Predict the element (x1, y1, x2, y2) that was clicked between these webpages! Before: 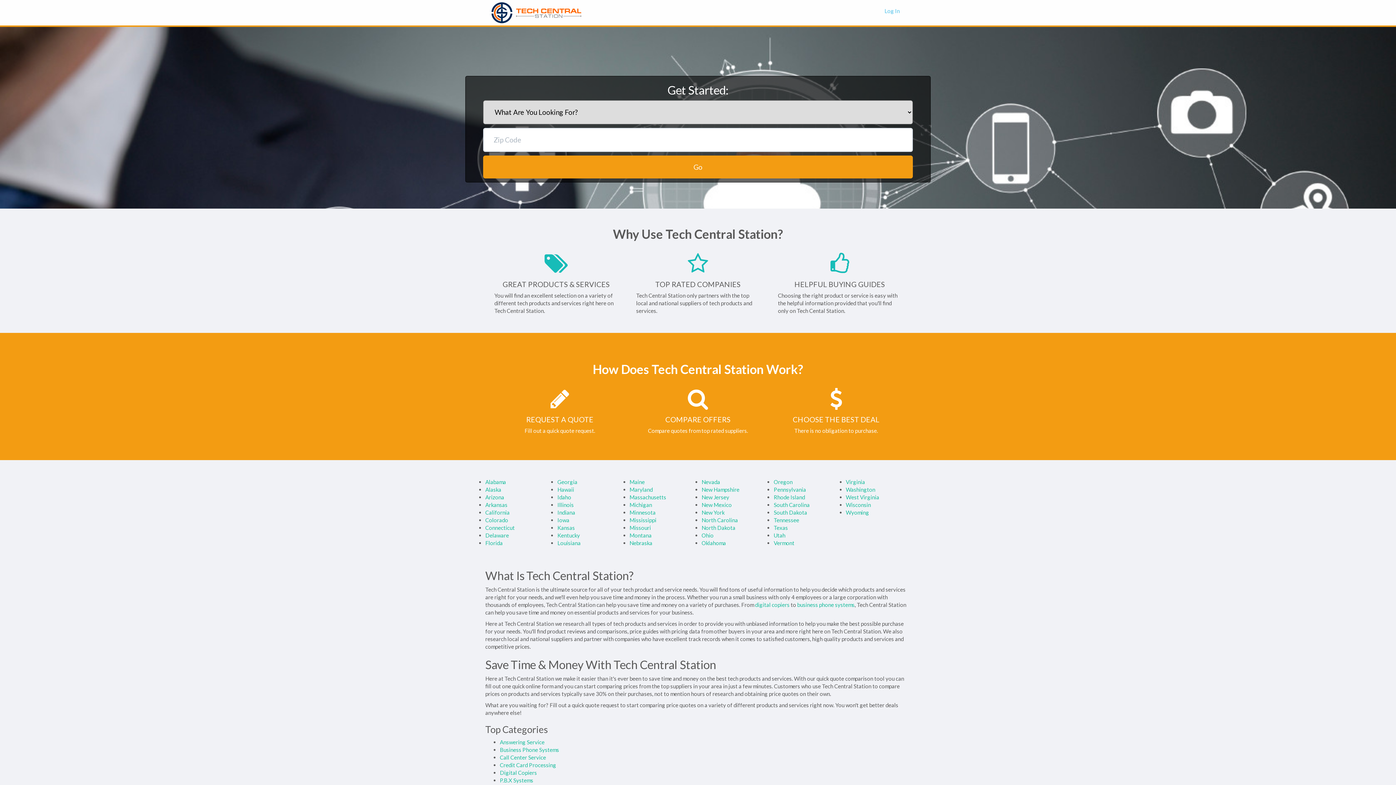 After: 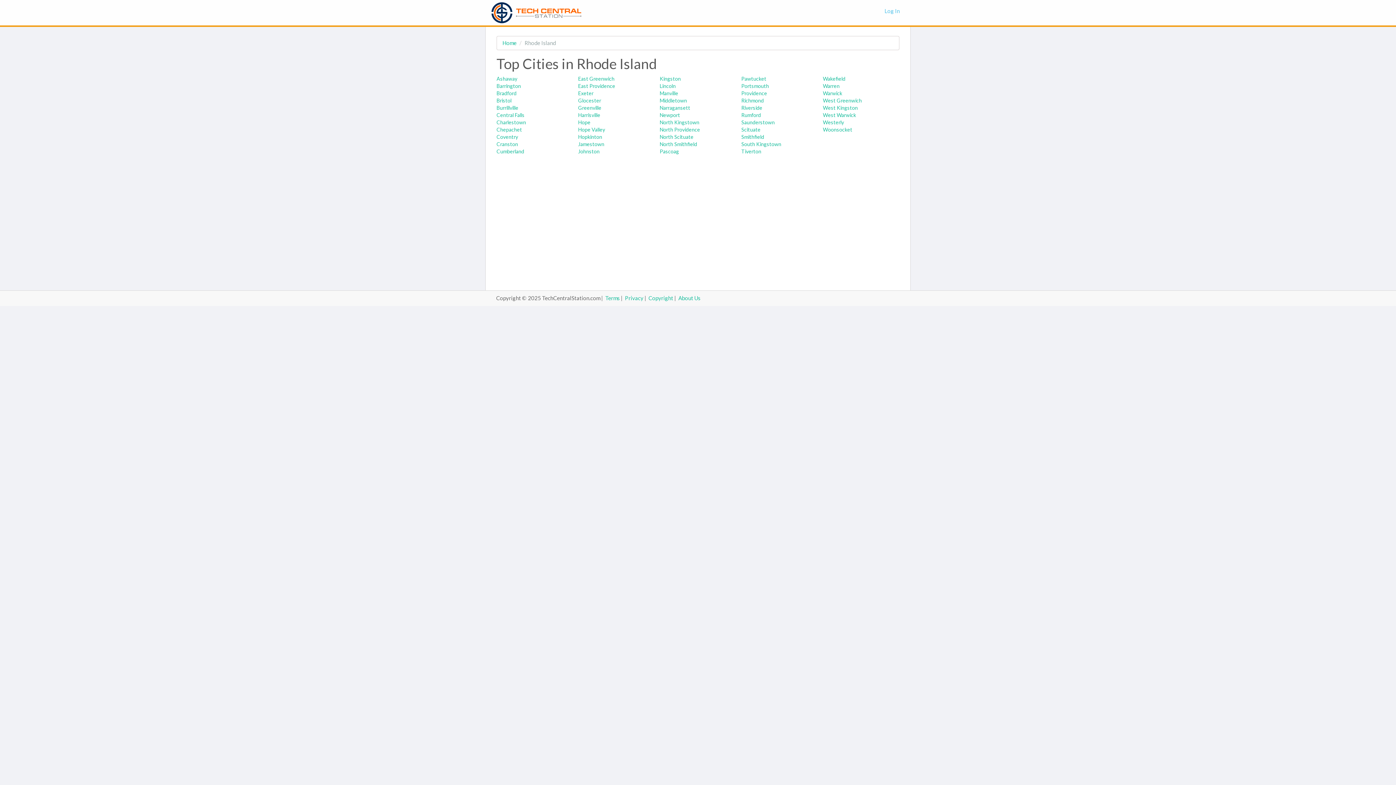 Action: bbox: (773, 494, 805, 500) label: Rhode Island